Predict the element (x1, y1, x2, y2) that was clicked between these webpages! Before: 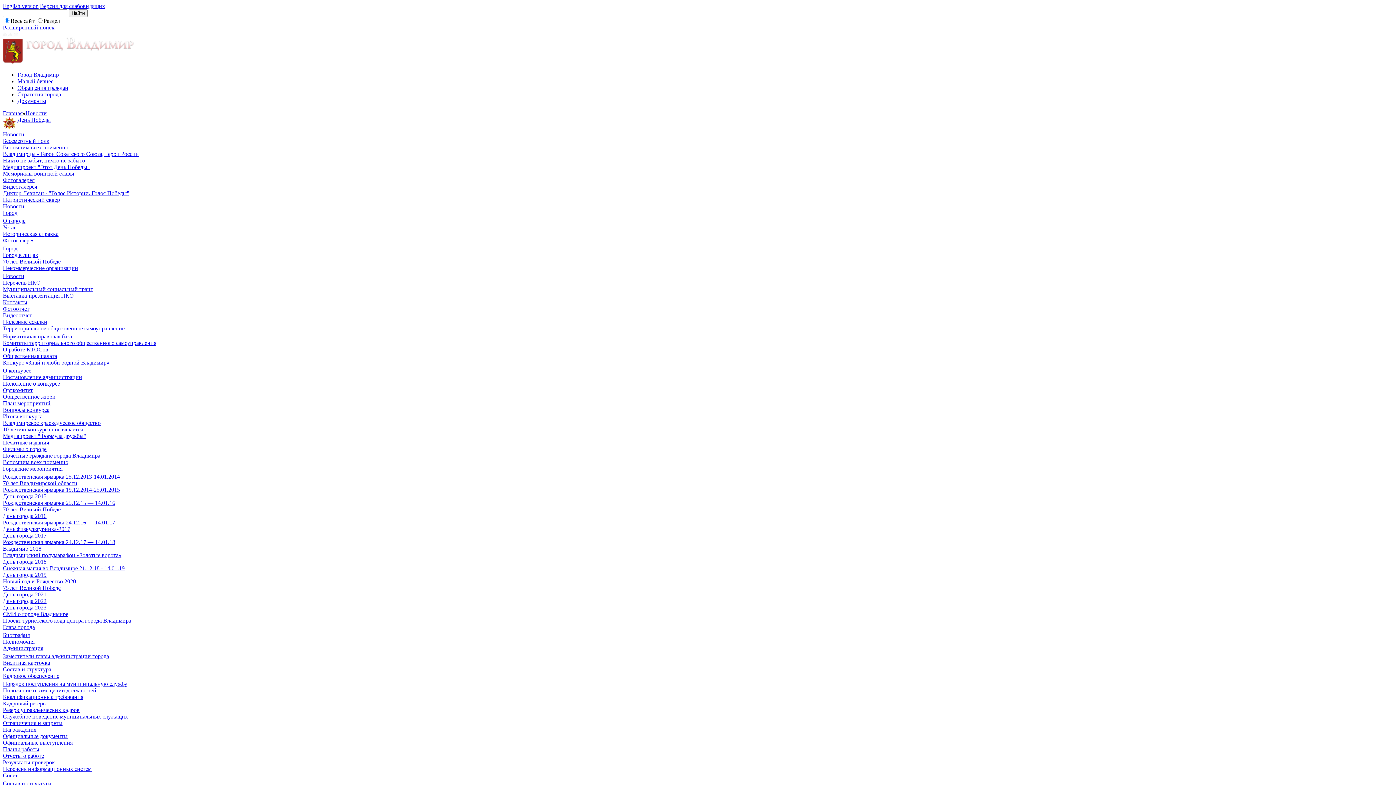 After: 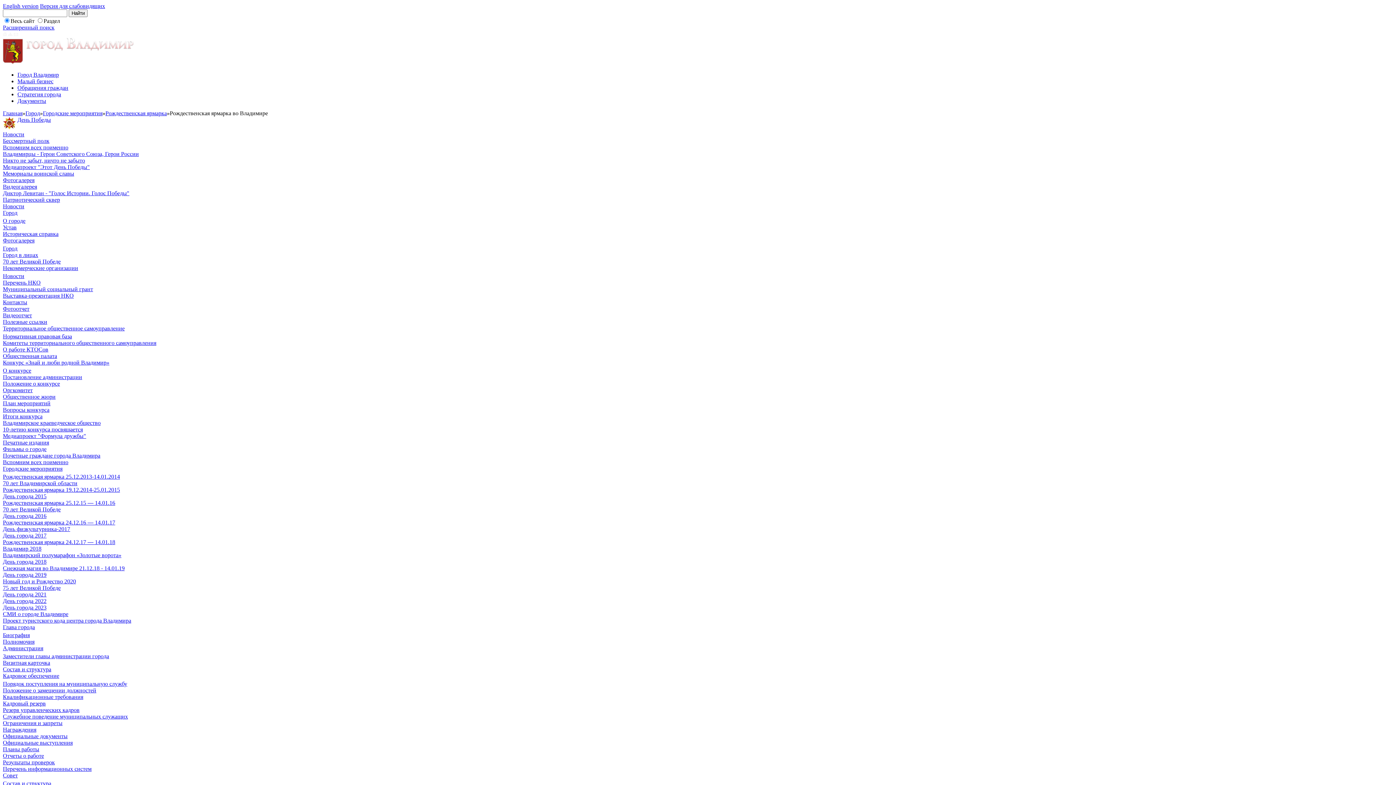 Action: bbox: (2, 500, 115, 506) label: Рождественская ярмарка 25.12.15 — 14.01.16